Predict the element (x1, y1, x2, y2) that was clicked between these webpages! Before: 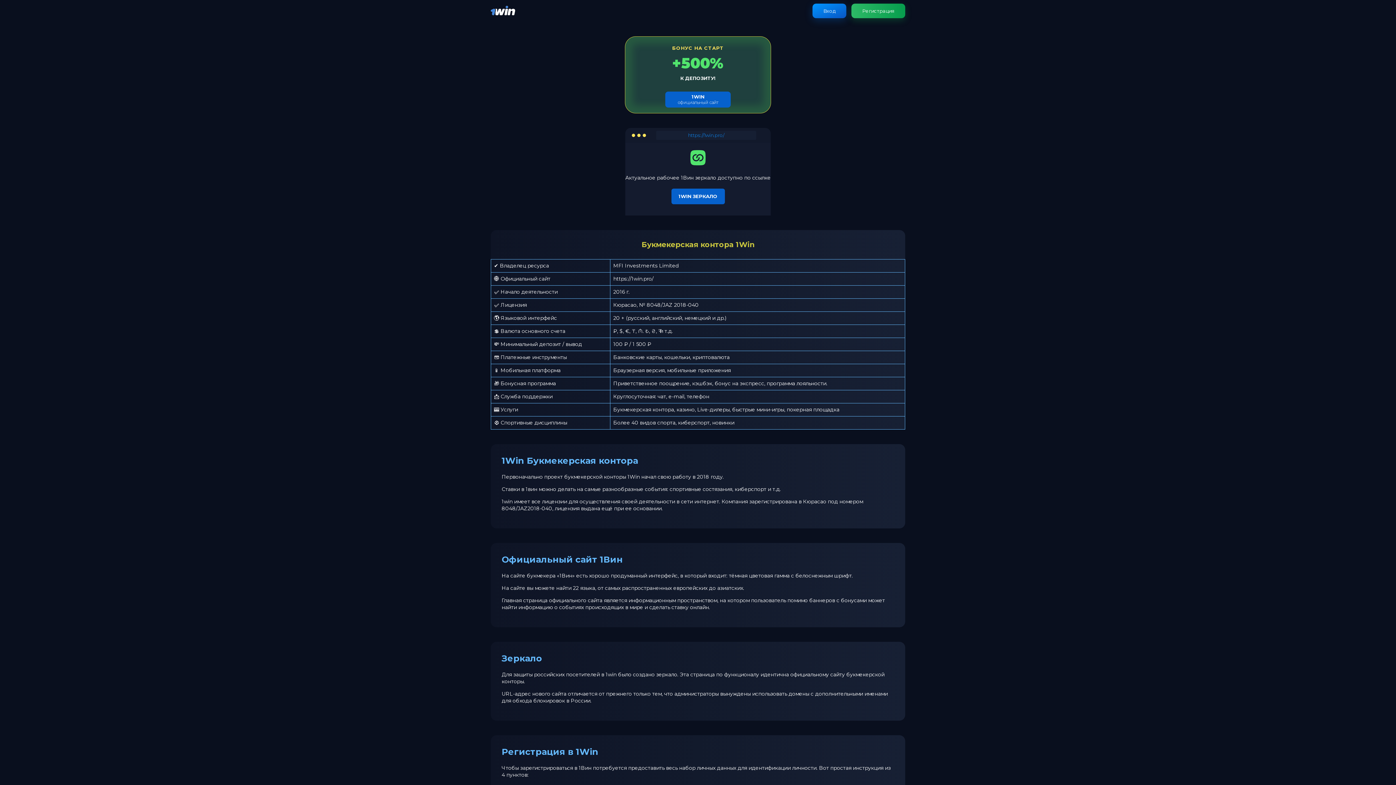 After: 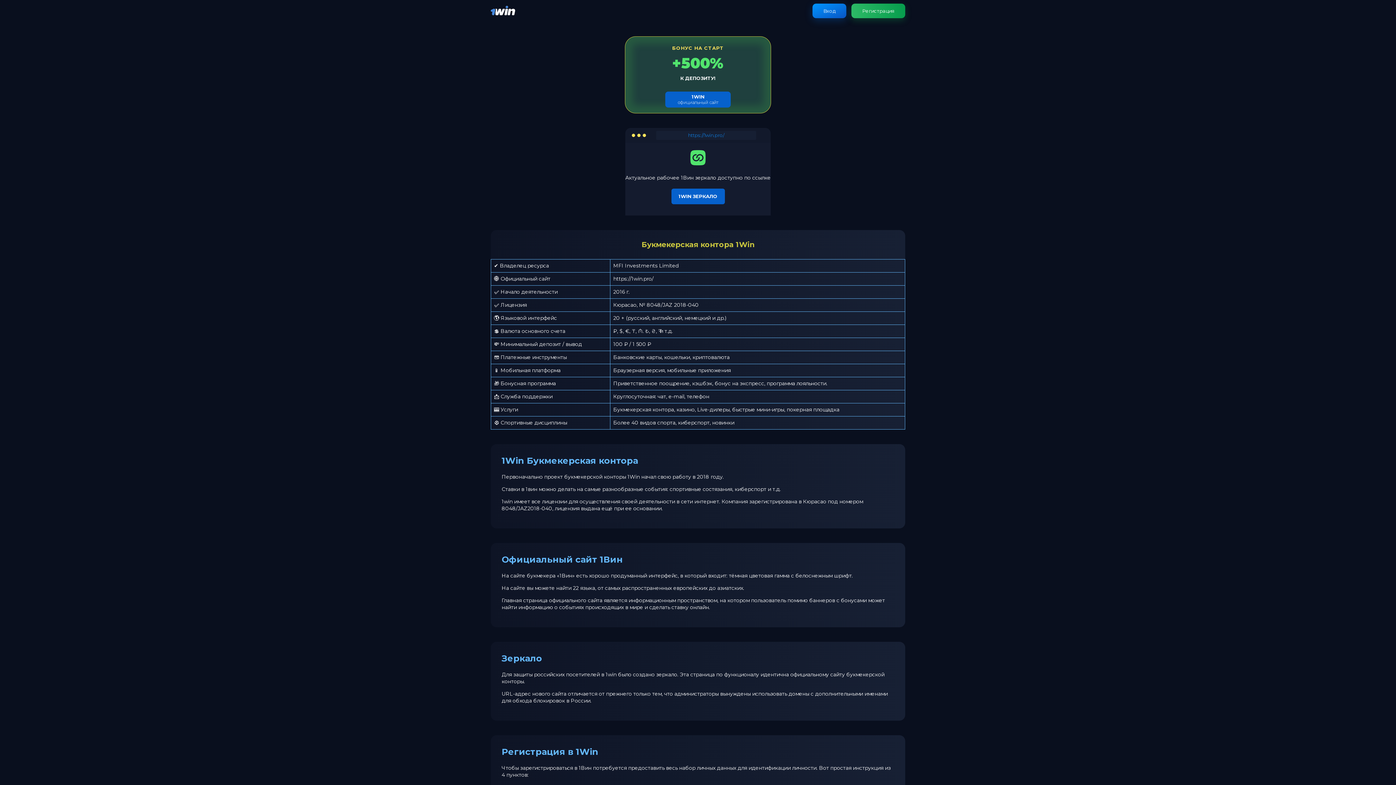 Action: bbox: (490, 11, 515, 18)